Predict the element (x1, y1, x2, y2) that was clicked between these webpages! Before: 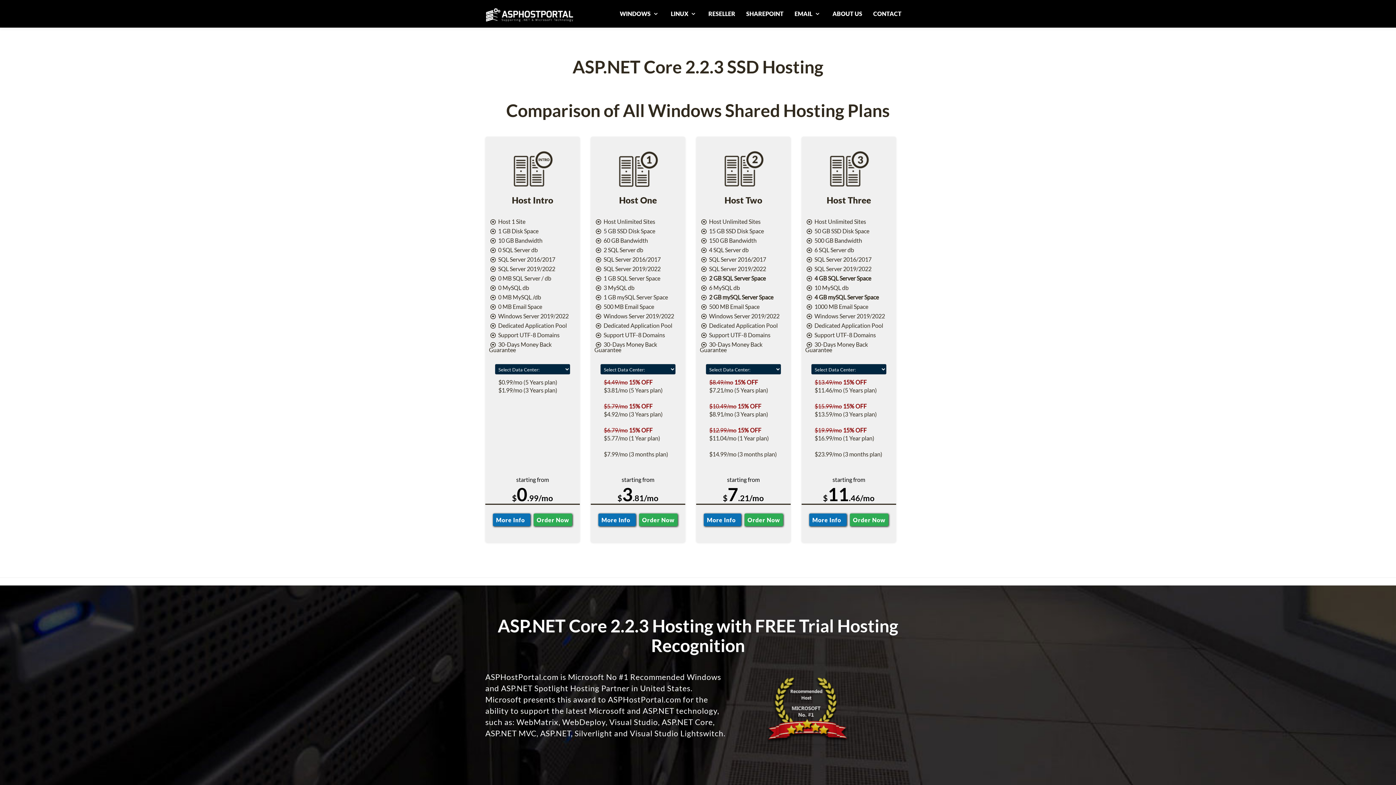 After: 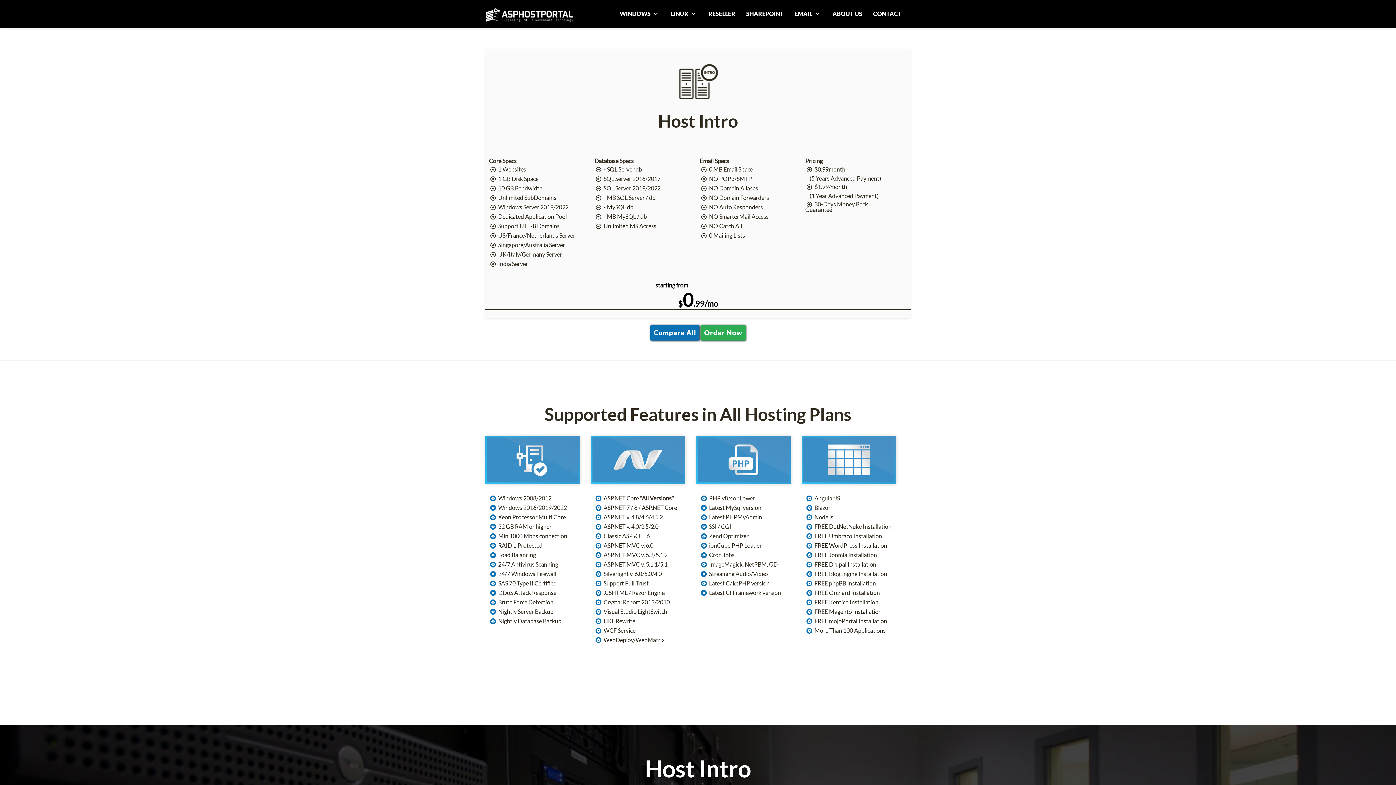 Action: label: More Info   bbox: (493, 513, 530, 526)